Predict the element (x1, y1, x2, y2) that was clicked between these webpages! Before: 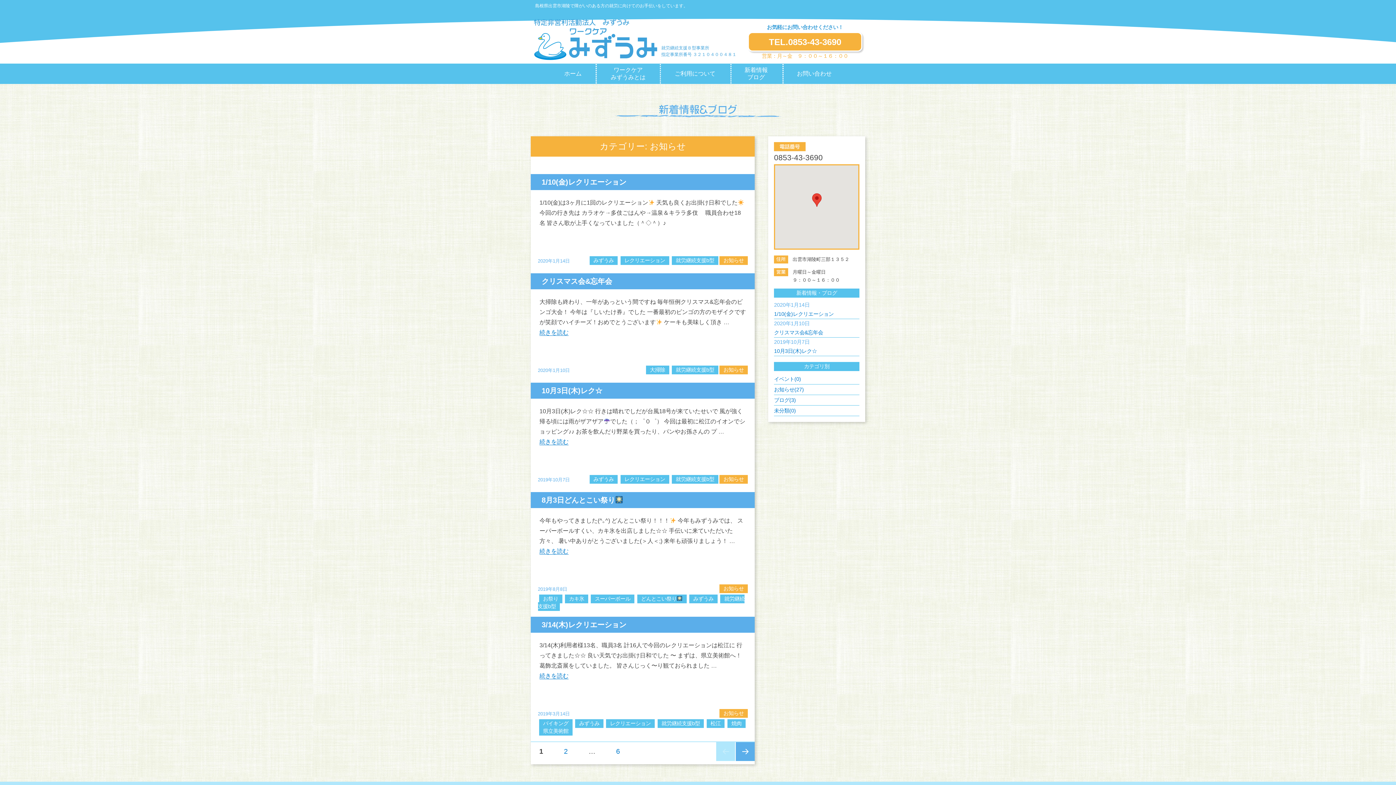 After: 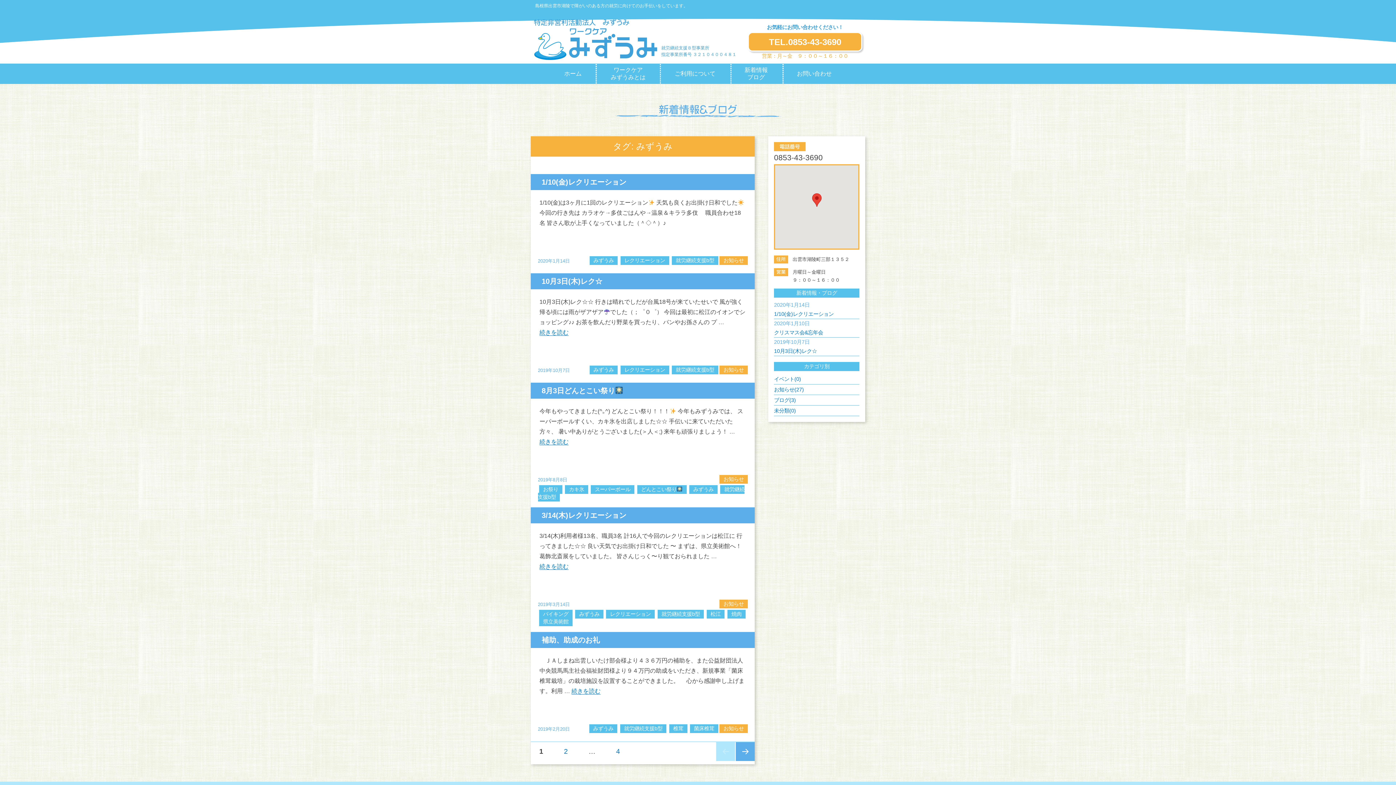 Action: bbox: (589, 256, 617, 264) label: みずうみ